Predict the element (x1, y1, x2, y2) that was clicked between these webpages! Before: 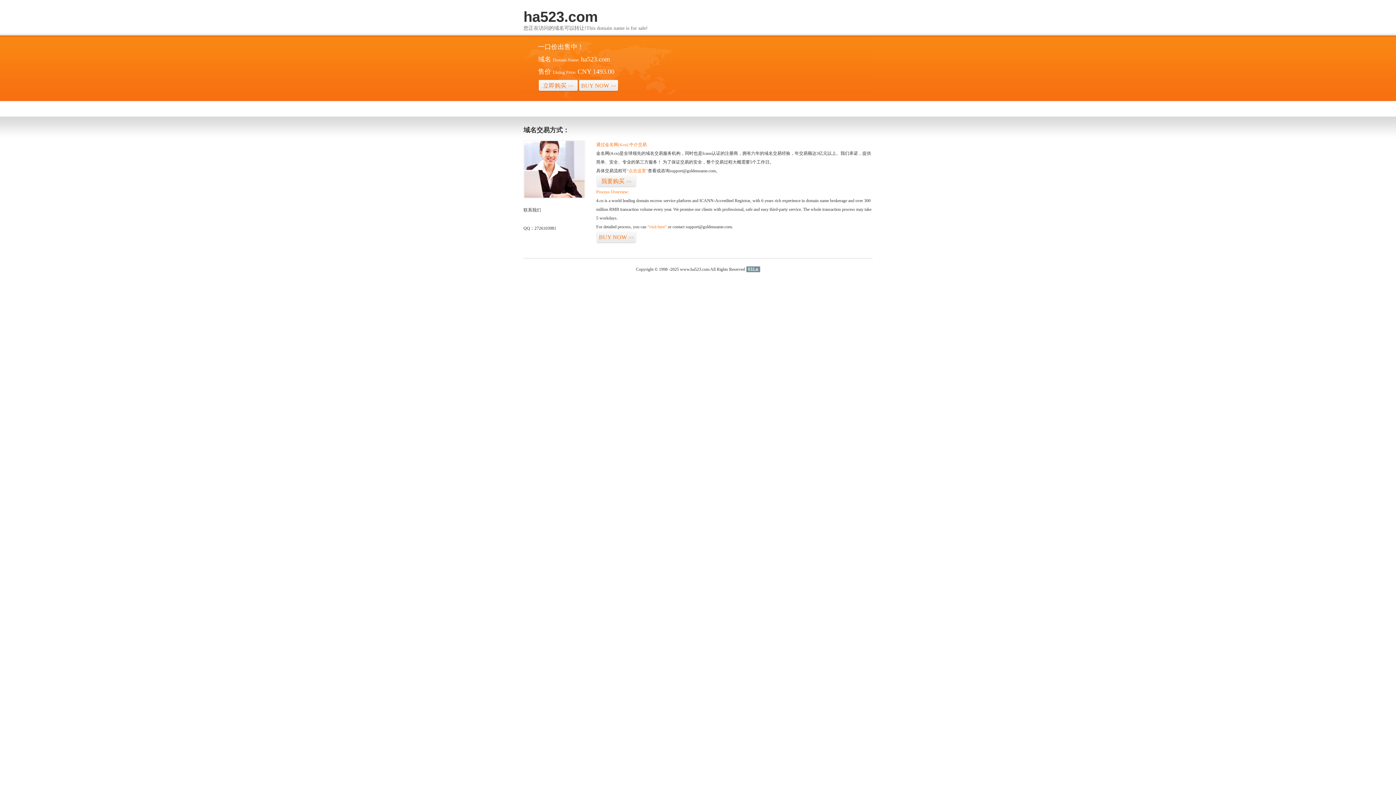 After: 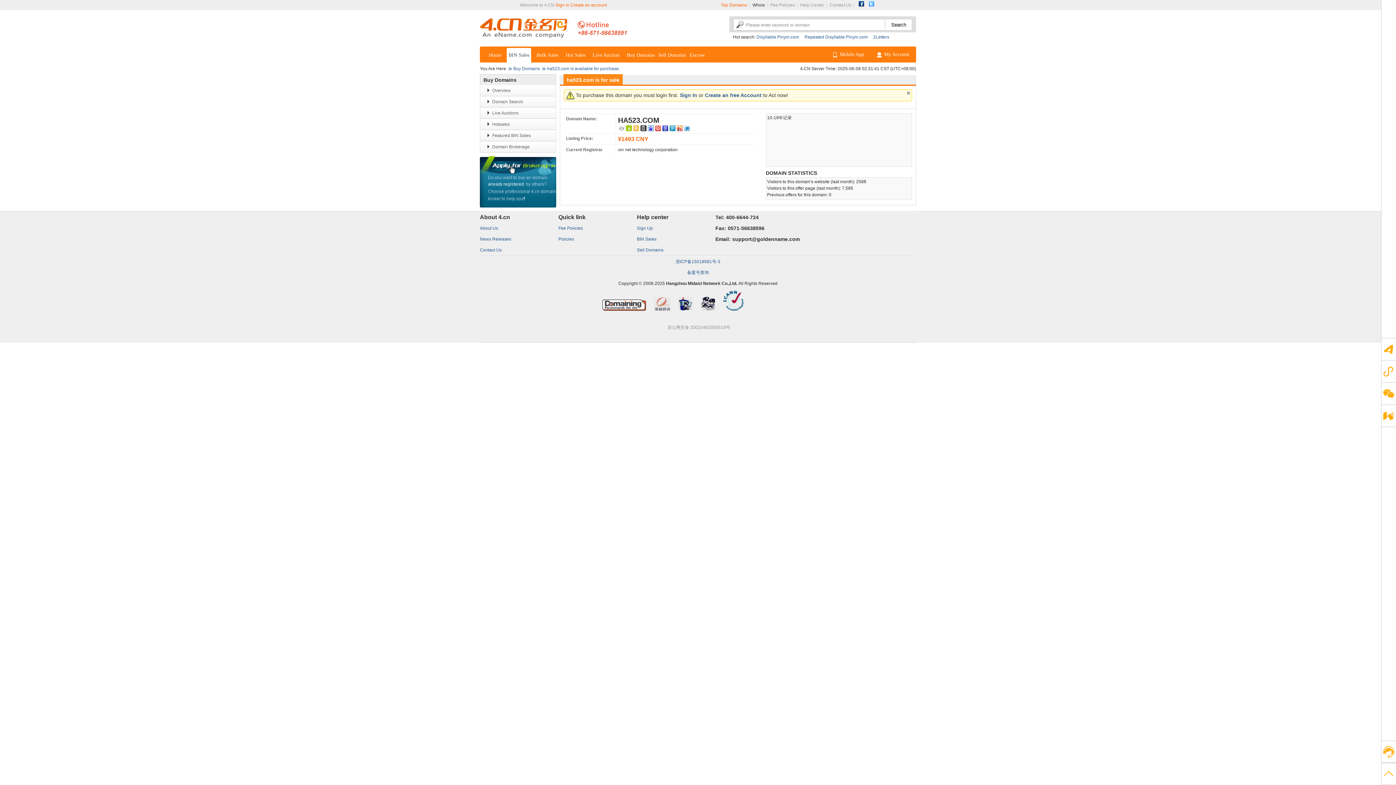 Action: label: 我要购买>> bbox: (596, 175, 636, 187)